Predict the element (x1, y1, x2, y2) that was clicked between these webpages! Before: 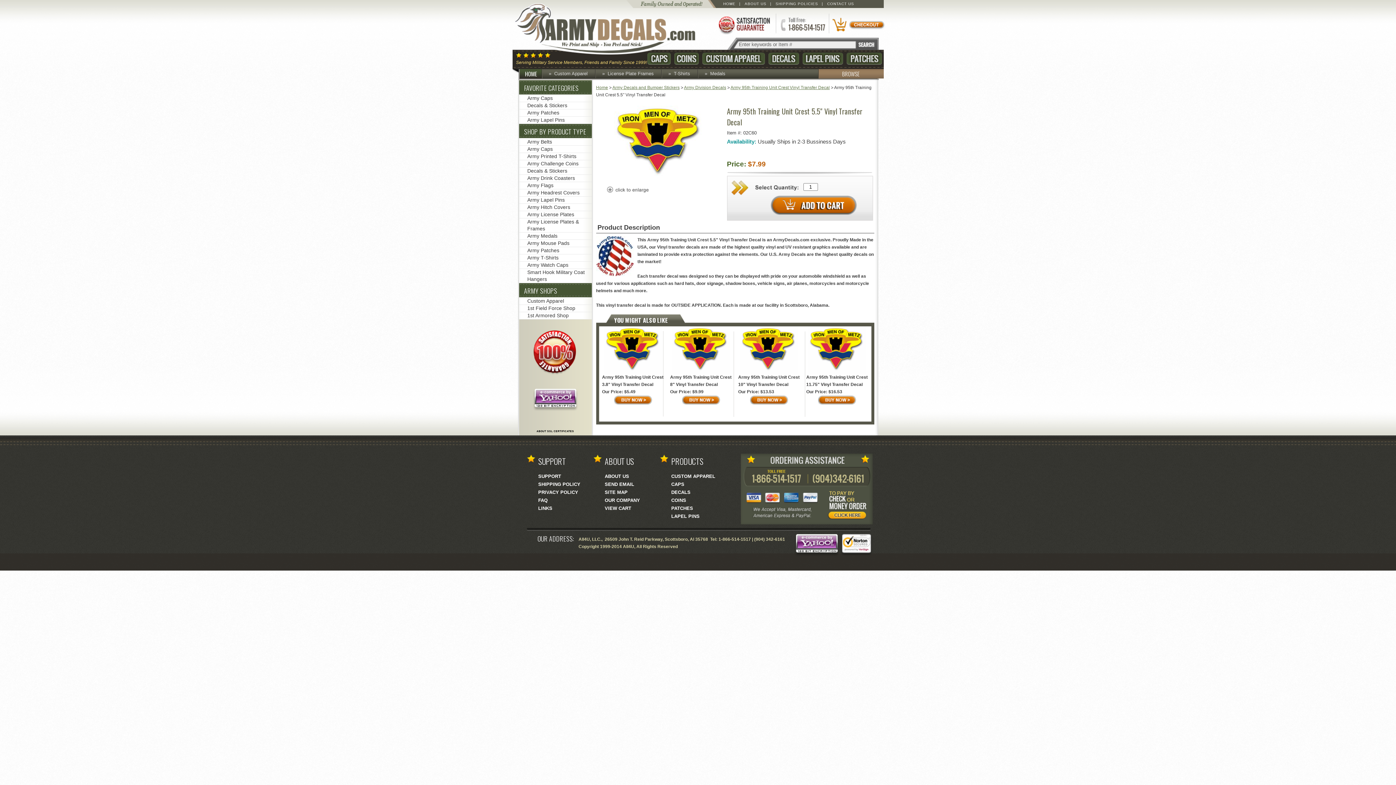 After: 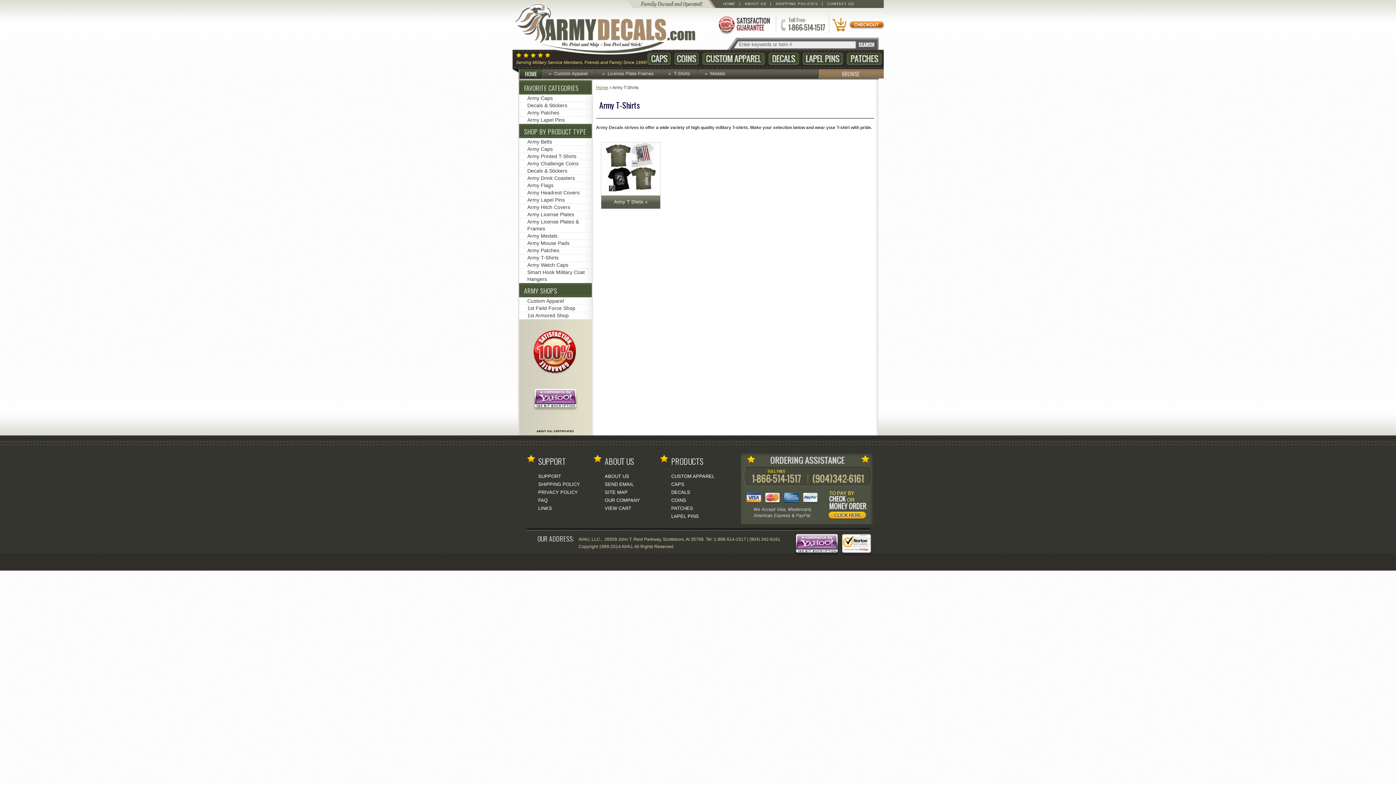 Action: label: Army T-Shirts bbox: (519, 254, 591, 261)